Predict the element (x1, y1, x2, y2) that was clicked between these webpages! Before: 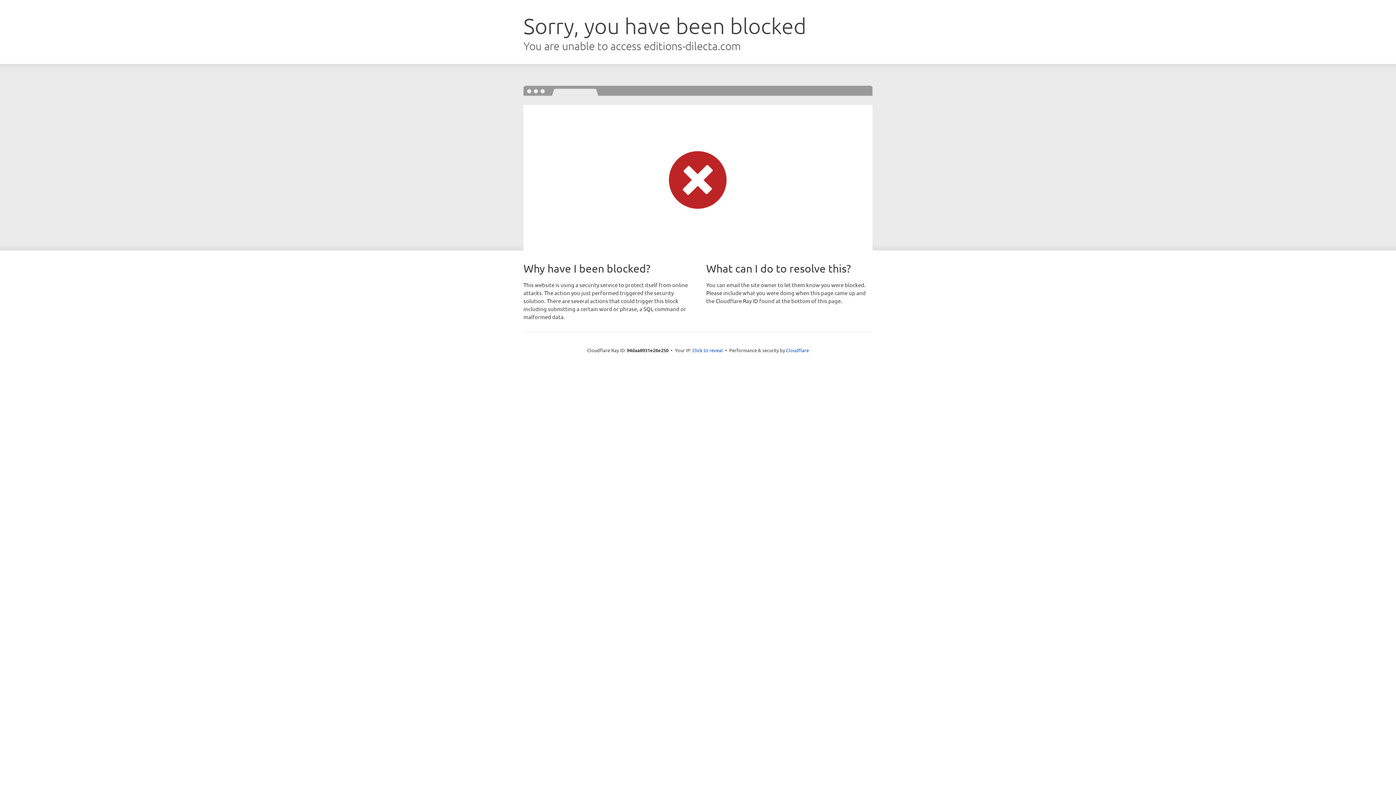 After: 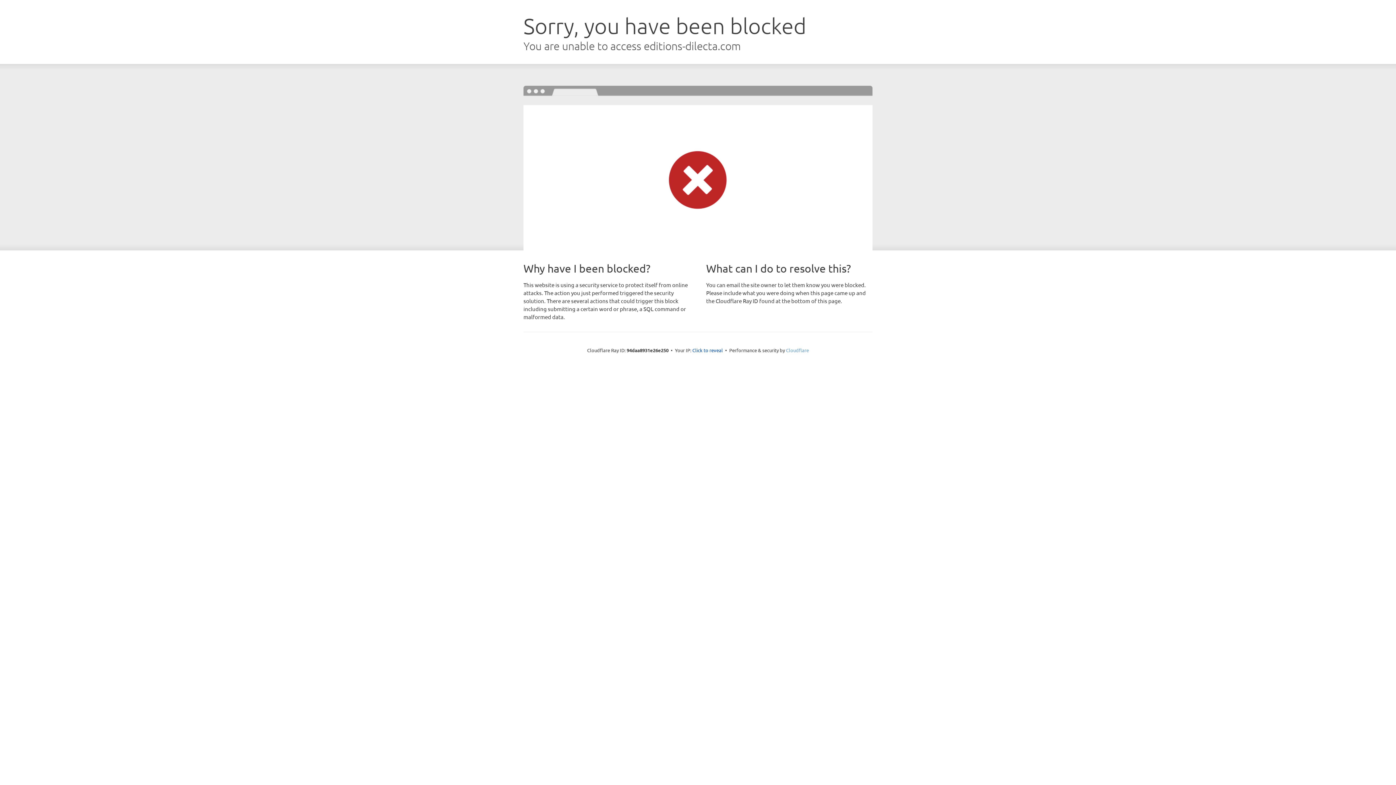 Action: bbox: (786, 347, 809, 353) label: Cloudflare